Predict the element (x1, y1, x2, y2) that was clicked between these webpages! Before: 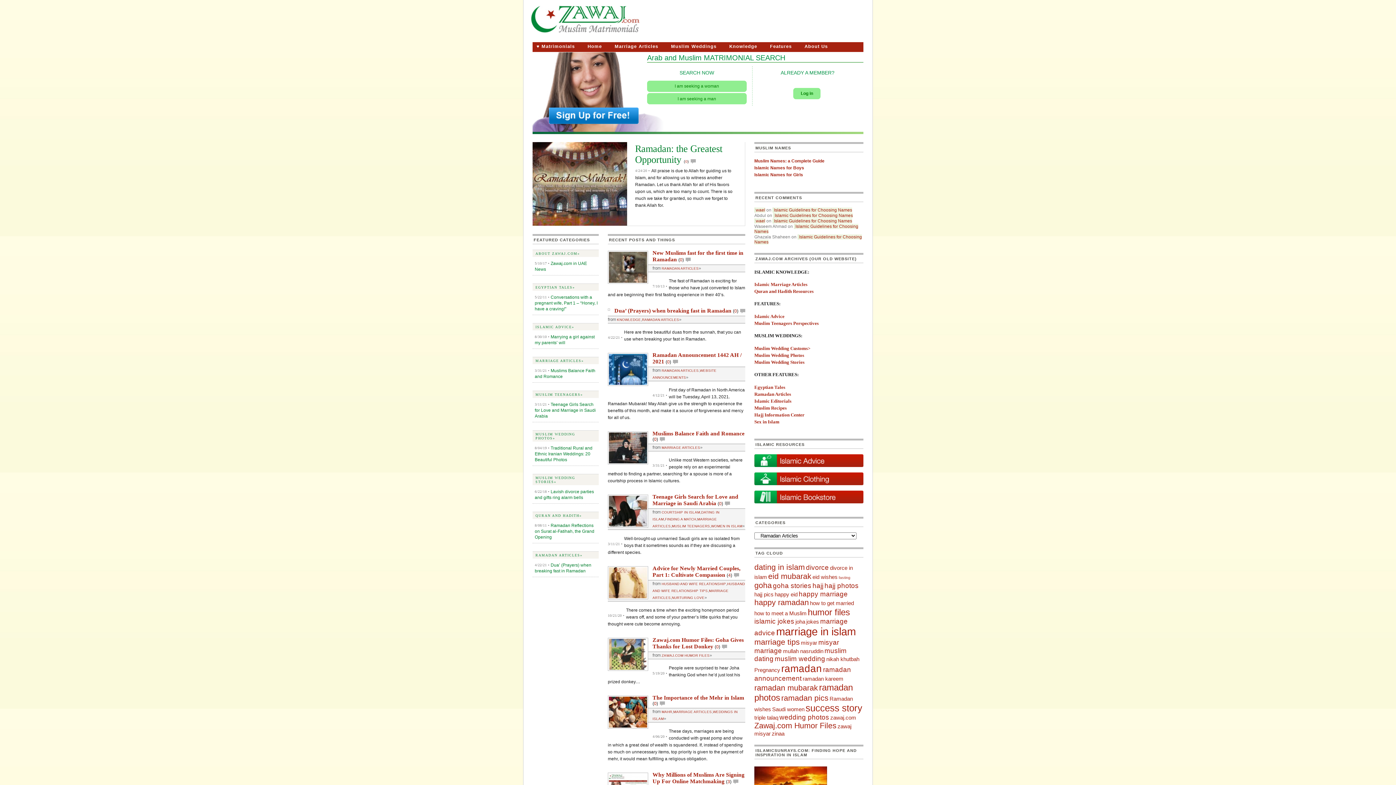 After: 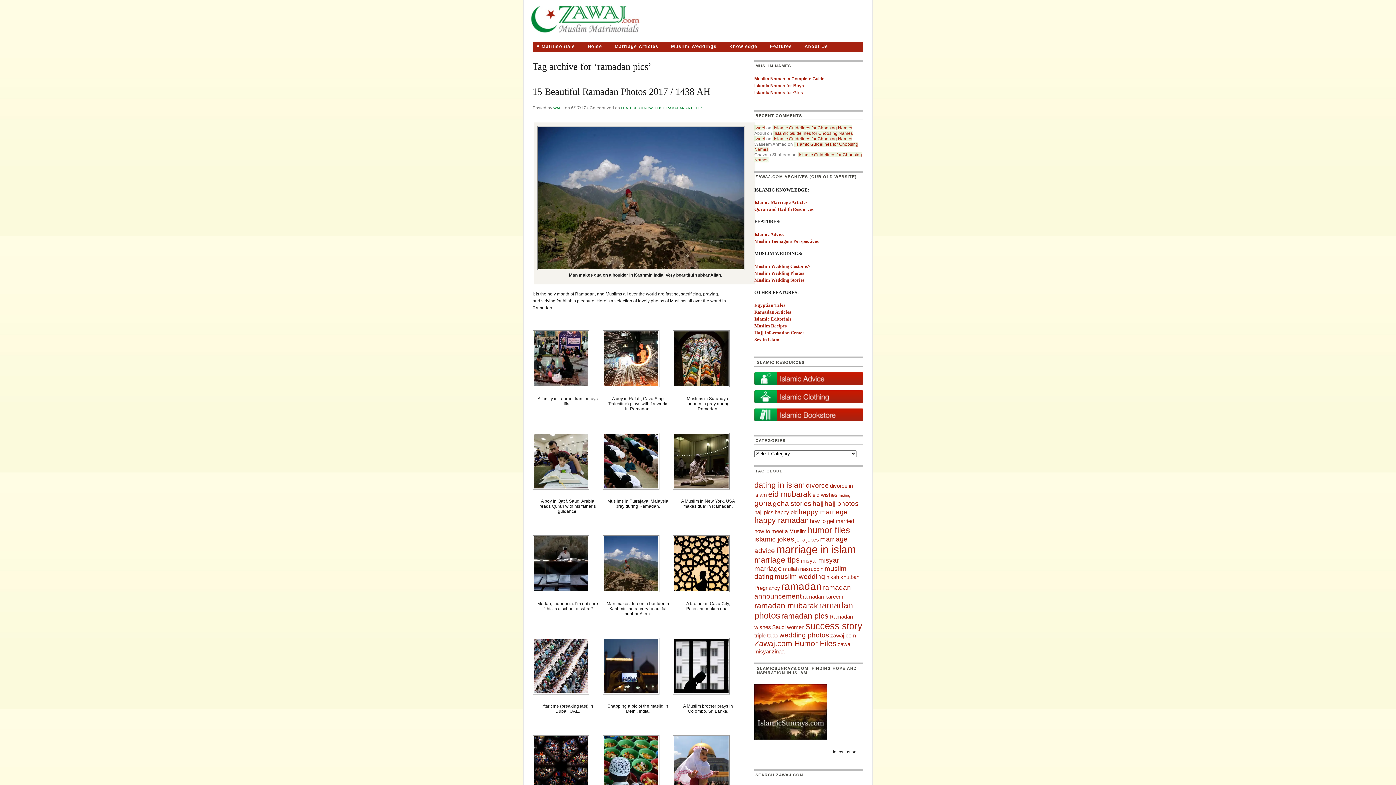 Action: bbox: (781, 694, 828, 702) label: ramadan pics (5 items)